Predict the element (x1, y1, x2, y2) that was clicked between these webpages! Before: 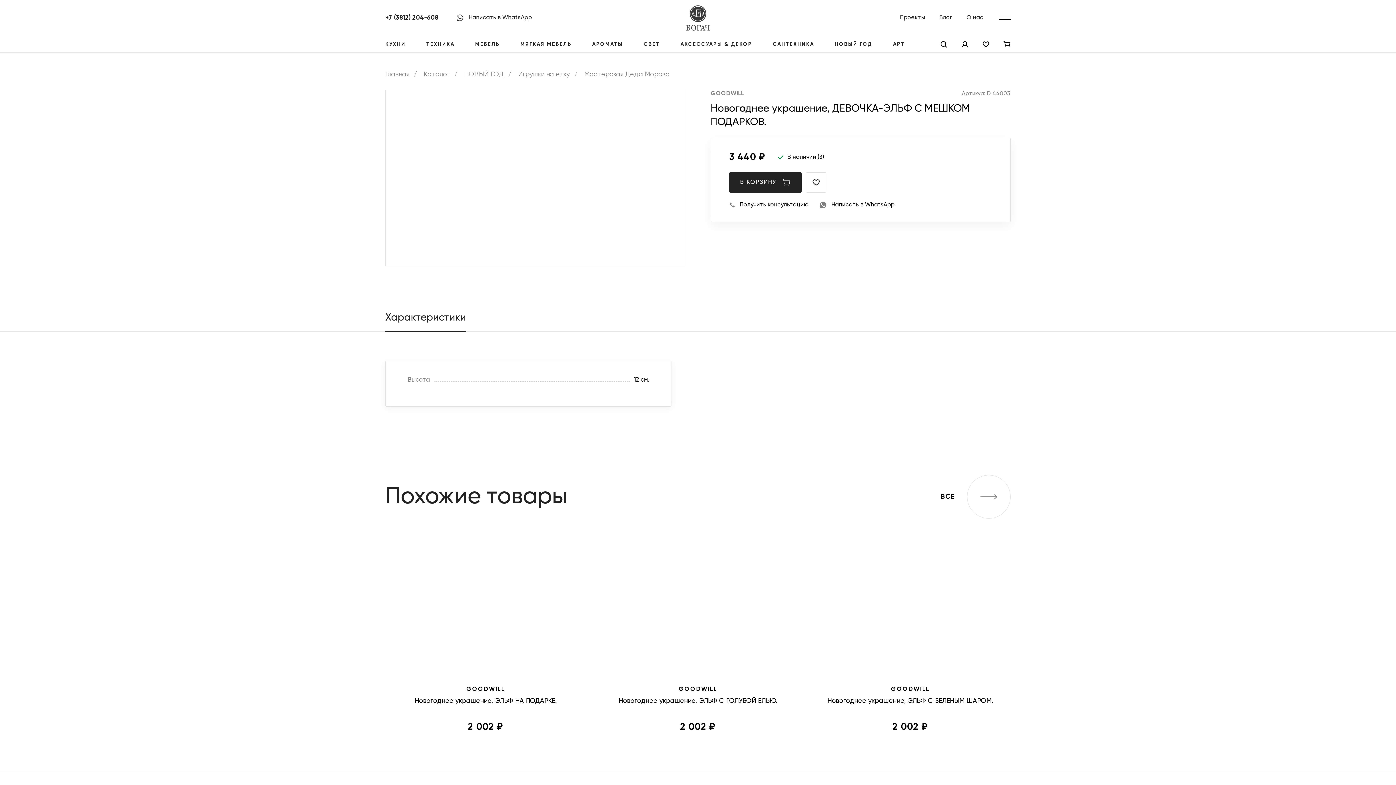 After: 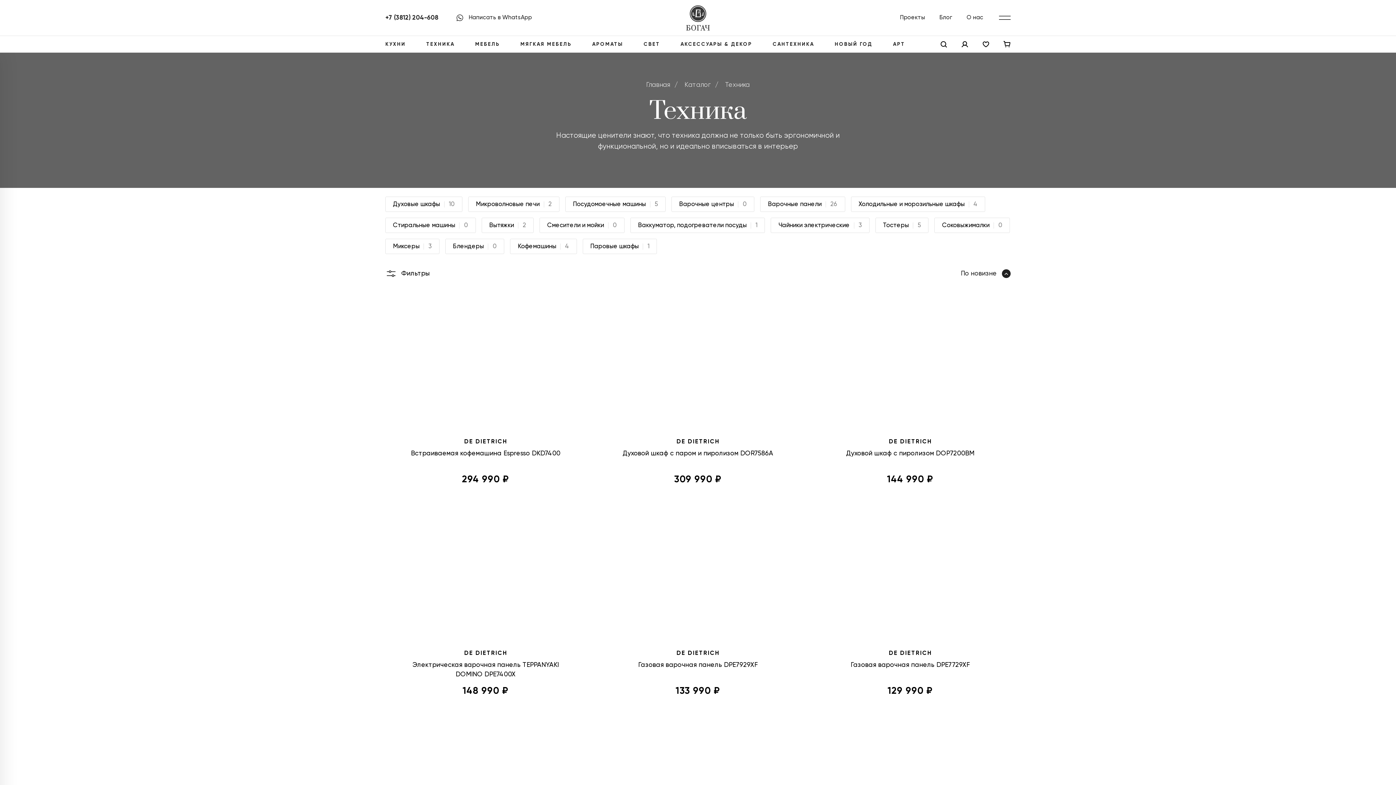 Action: label: ТЕХНИКА bbox: (426, 35, 454, 52)